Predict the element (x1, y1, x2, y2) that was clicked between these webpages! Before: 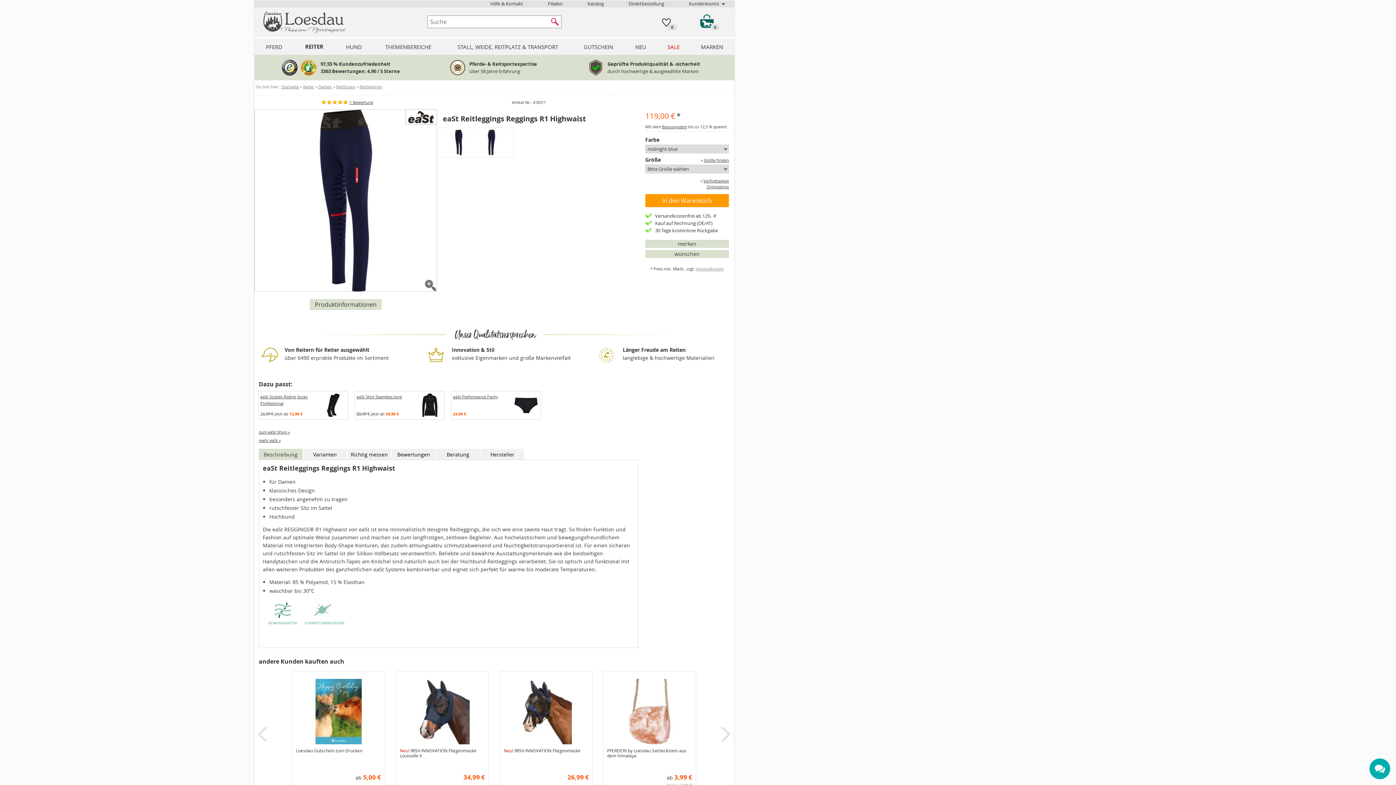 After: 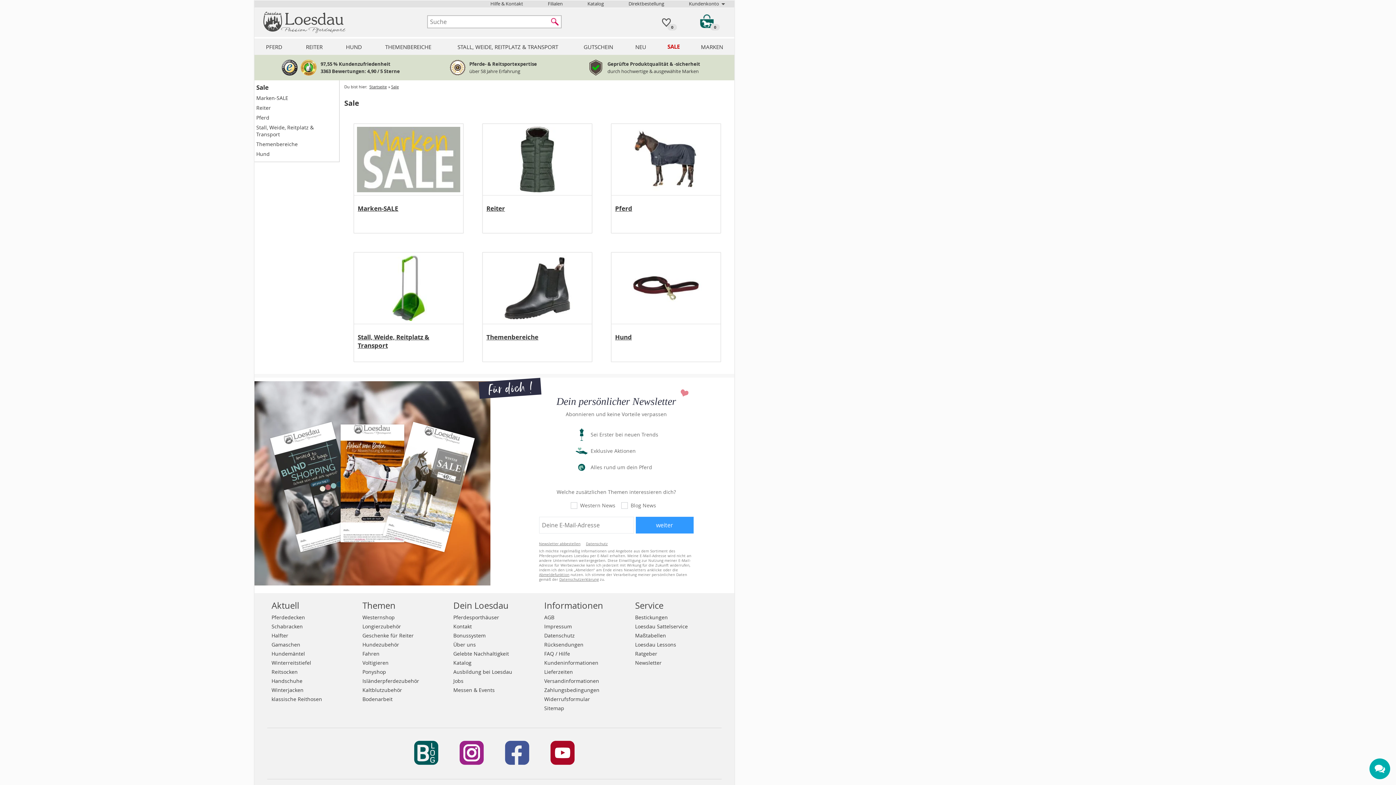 Action: label: SALE bbox: (657, 38, 690, 54)